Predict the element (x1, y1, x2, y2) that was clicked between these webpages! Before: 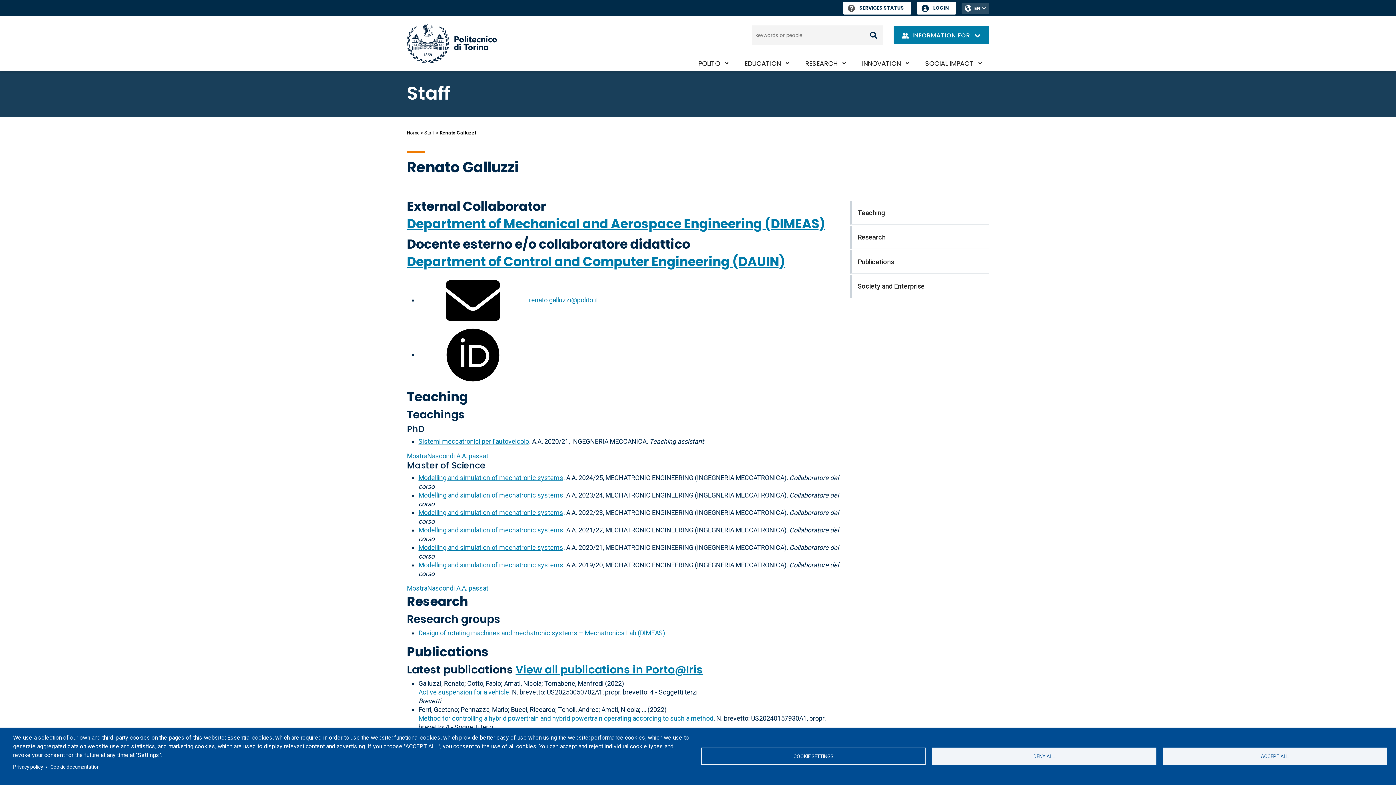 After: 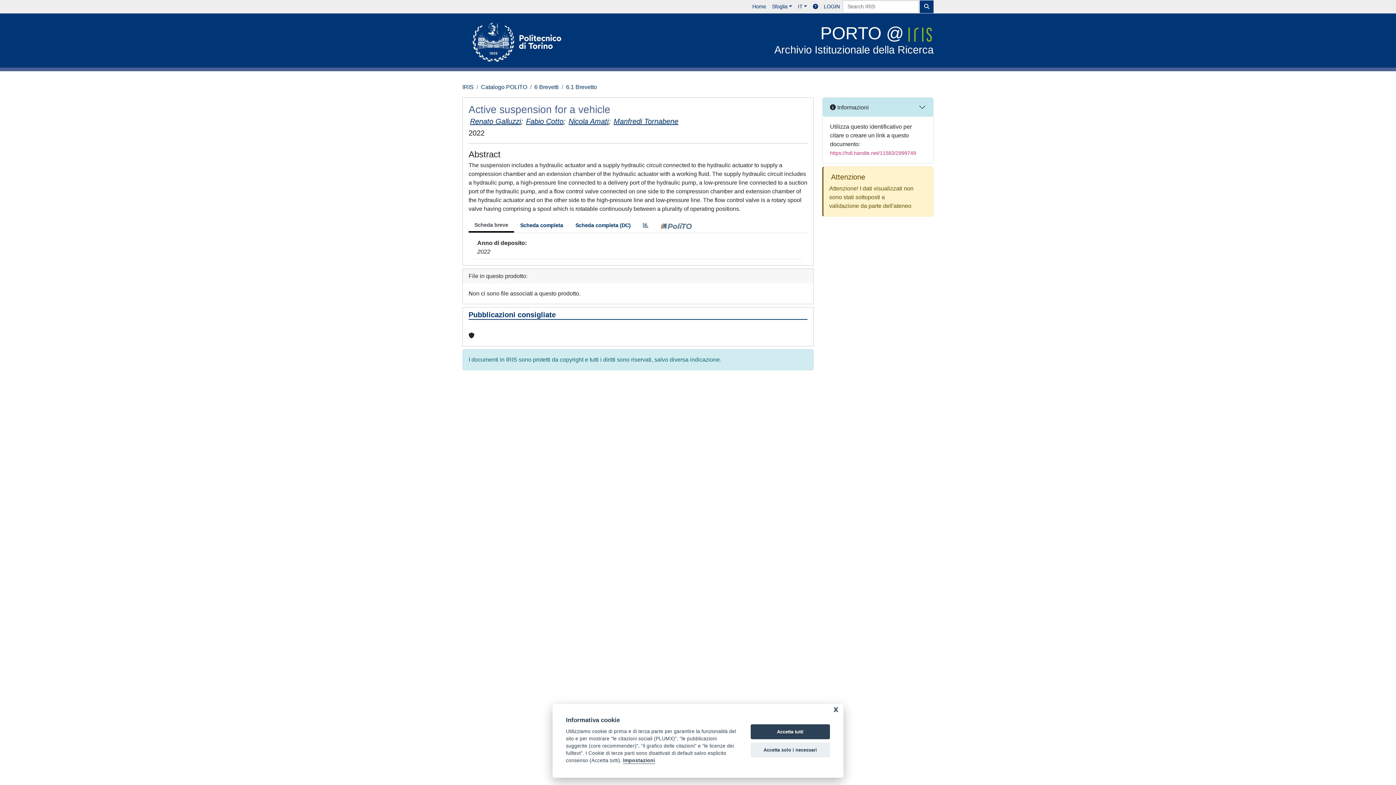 Action: label: Active suspension for a vehicle bbox: (418, 688, 509, 696)